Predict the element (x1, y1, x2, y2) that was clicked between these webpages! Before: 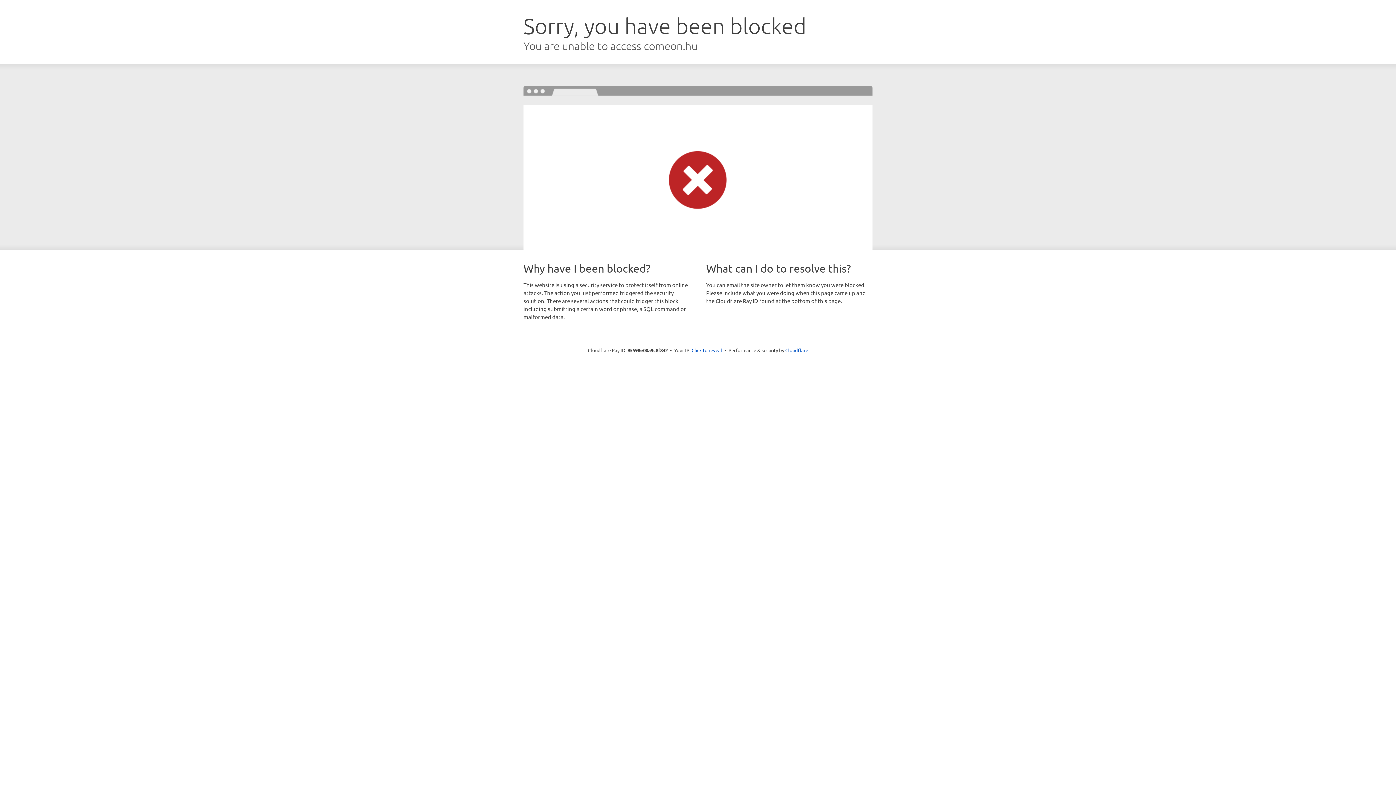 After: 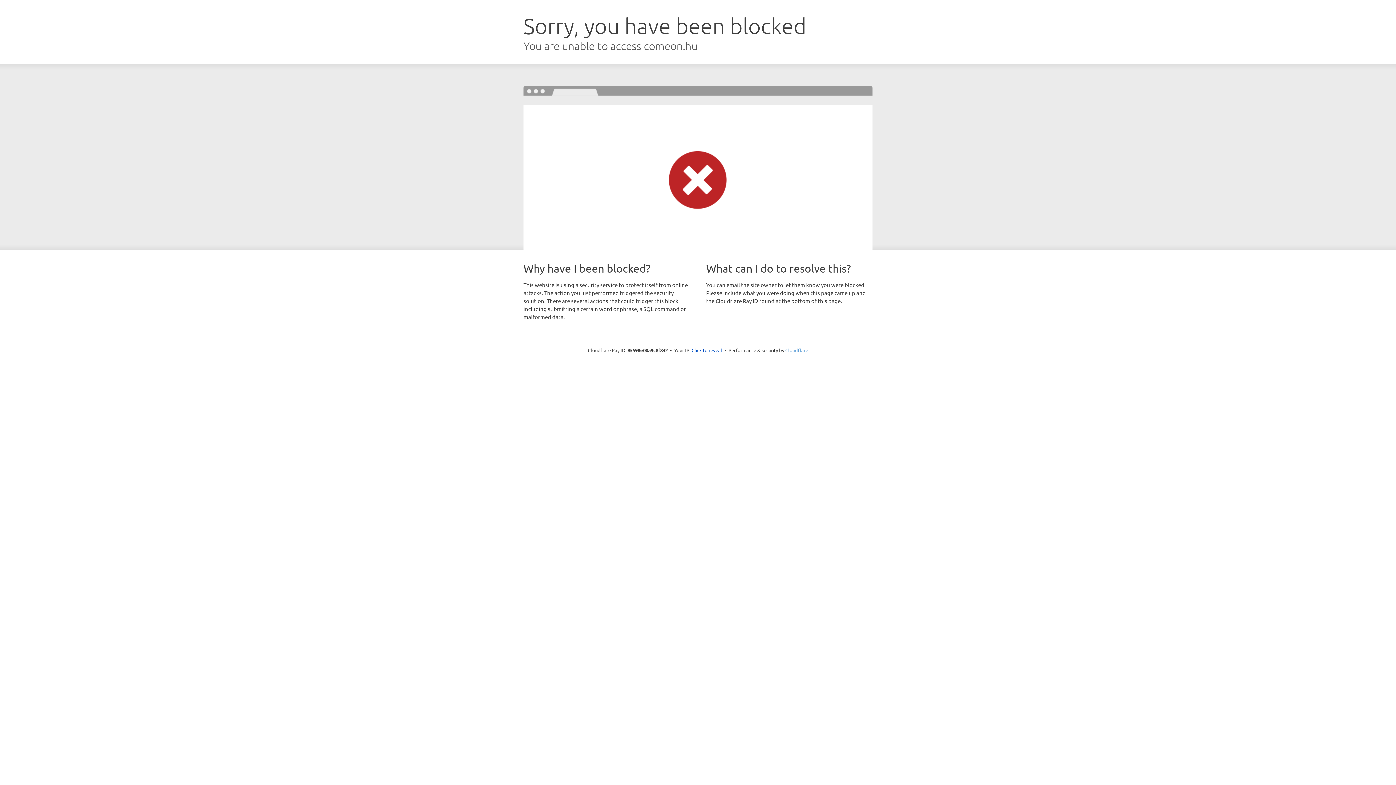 Action: bbox: (785, 347, 808, 353) label: Cloudflare